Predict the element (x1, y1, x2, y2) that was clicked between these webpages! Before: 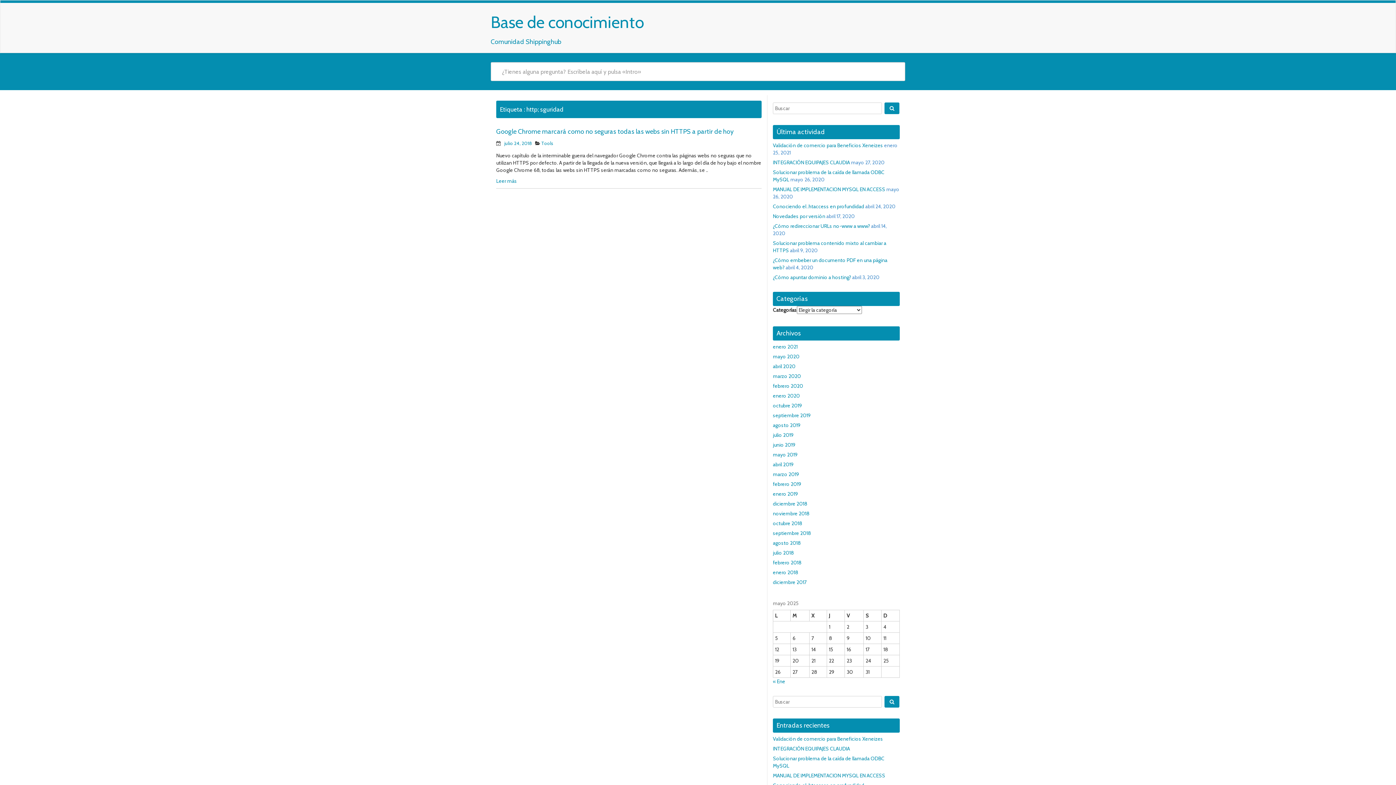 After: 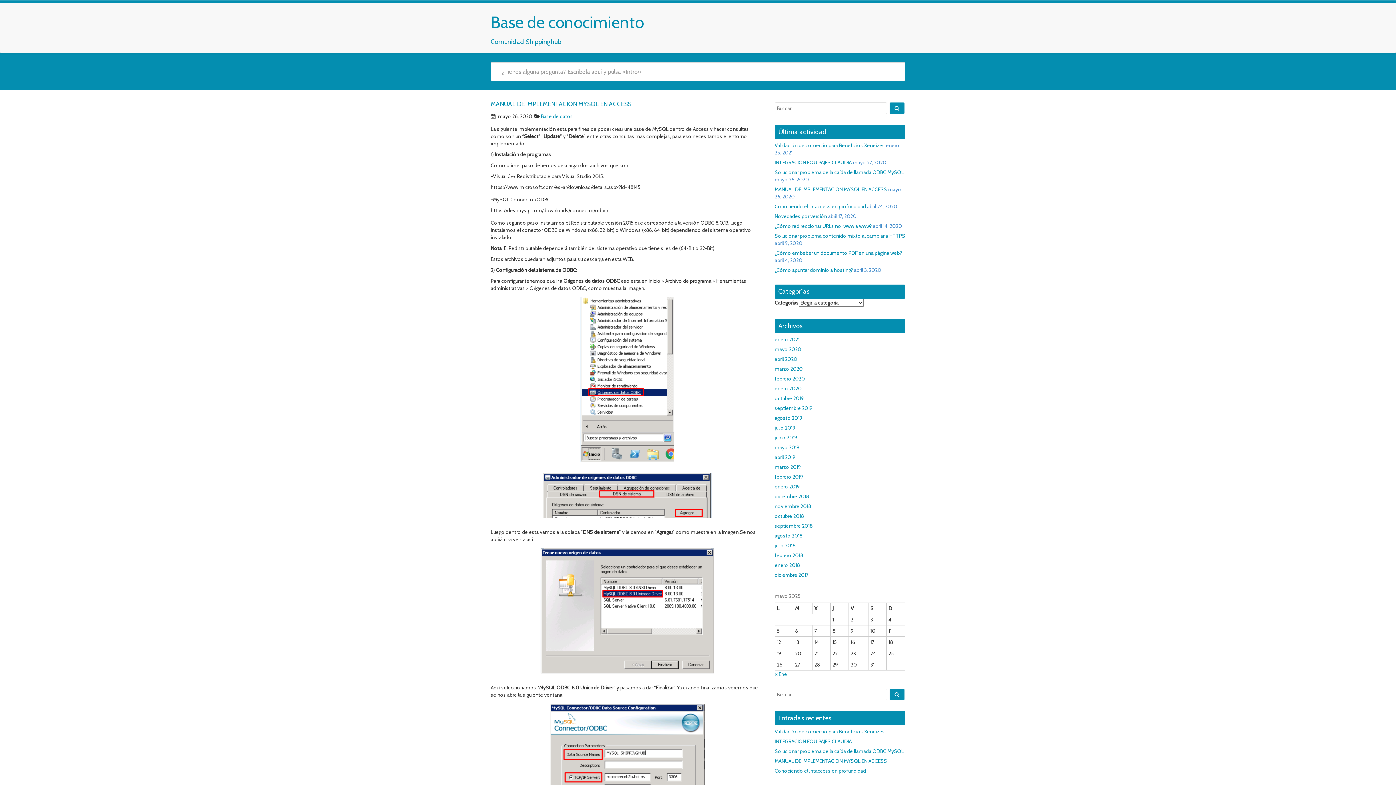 Action: bbox: (773, 186, 885, 192) label: MANUAL DE IMPLEMENTACION MYSQL EN ACCESS